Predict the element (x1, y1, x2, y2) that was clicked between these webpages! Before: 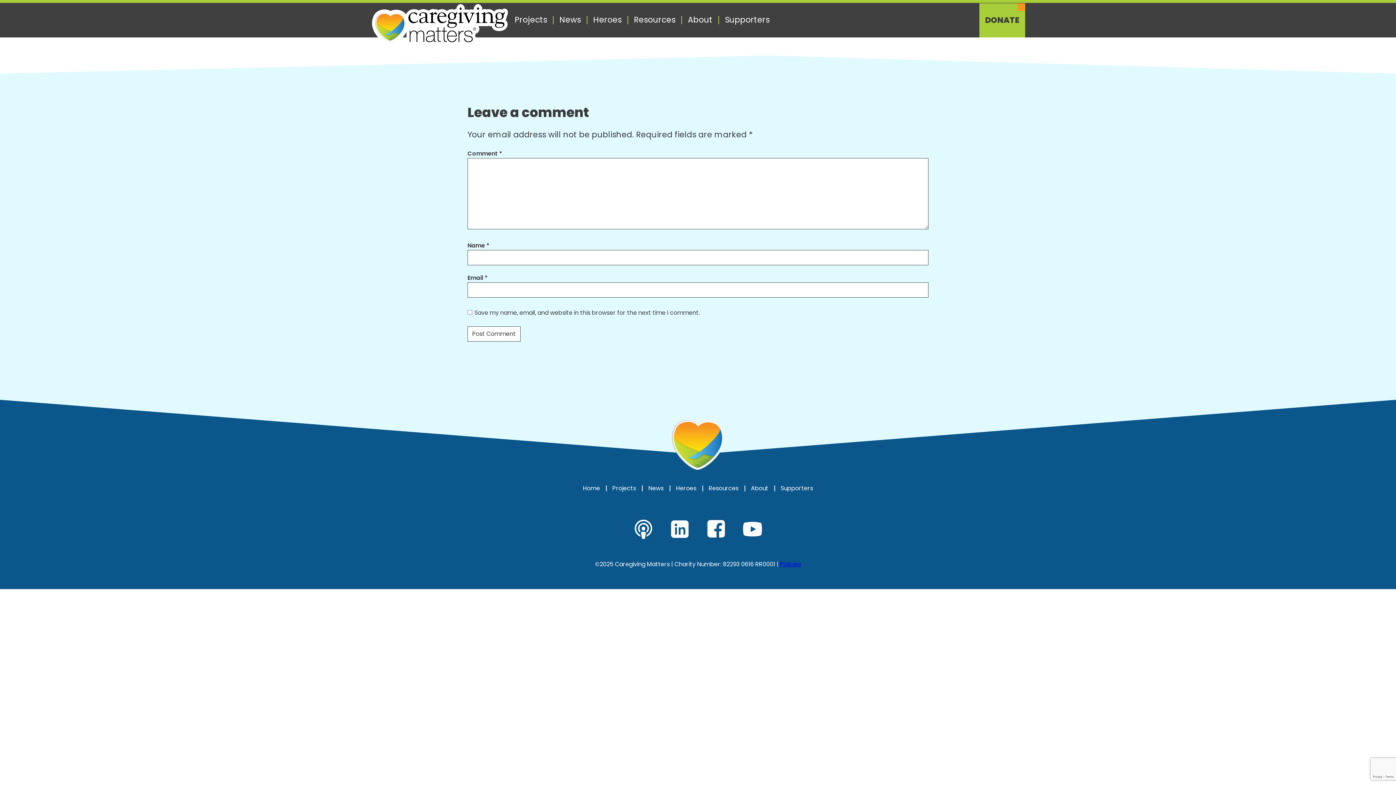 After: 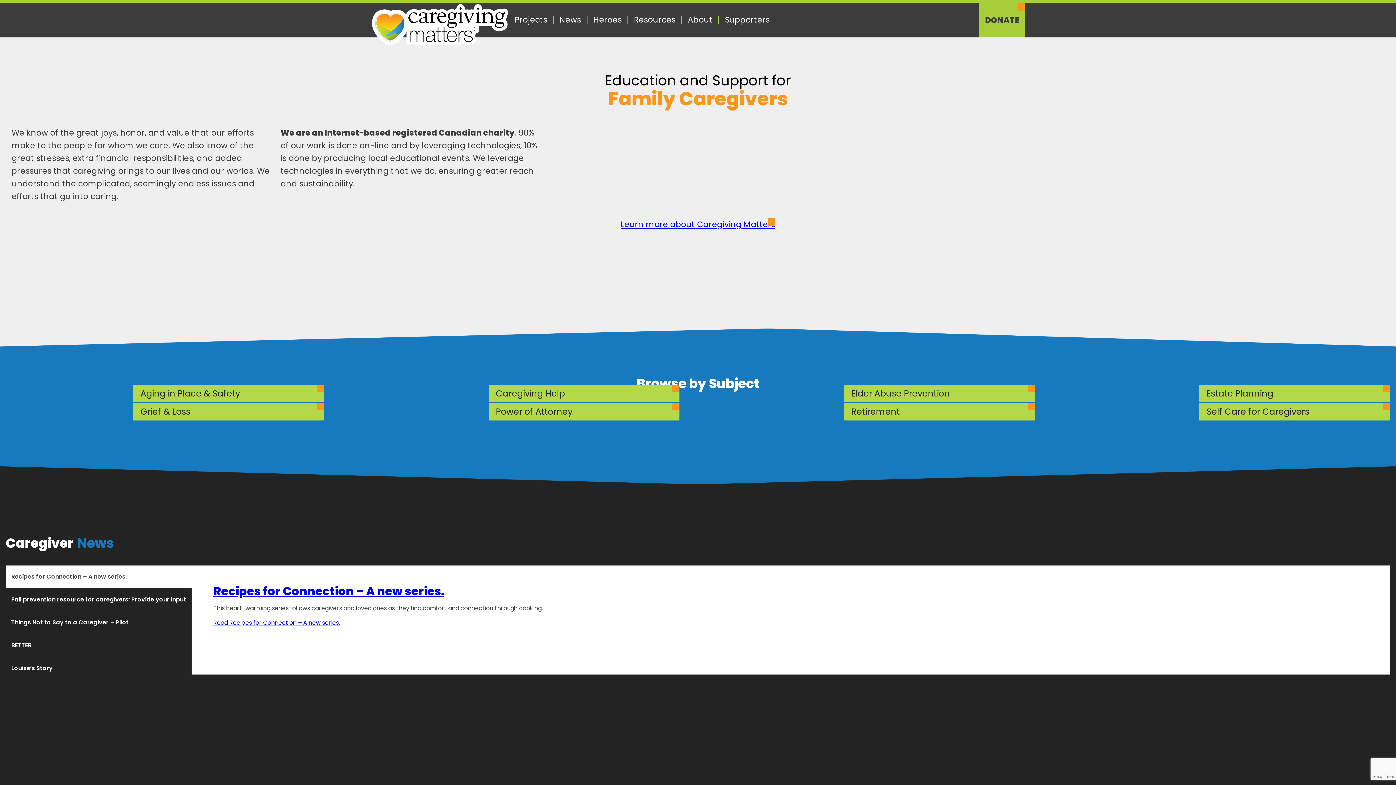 Action: label: Home bbox: (577, 485, 606, 491)